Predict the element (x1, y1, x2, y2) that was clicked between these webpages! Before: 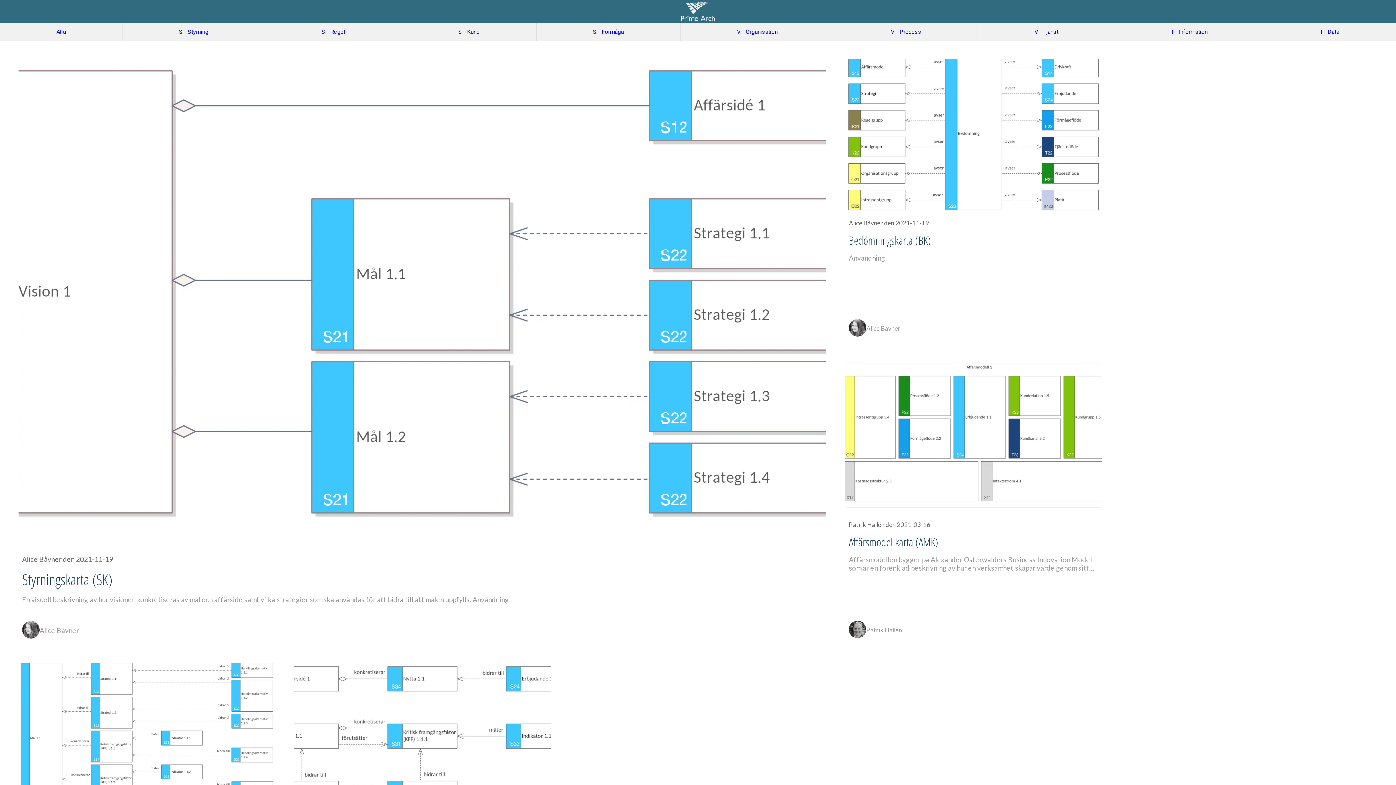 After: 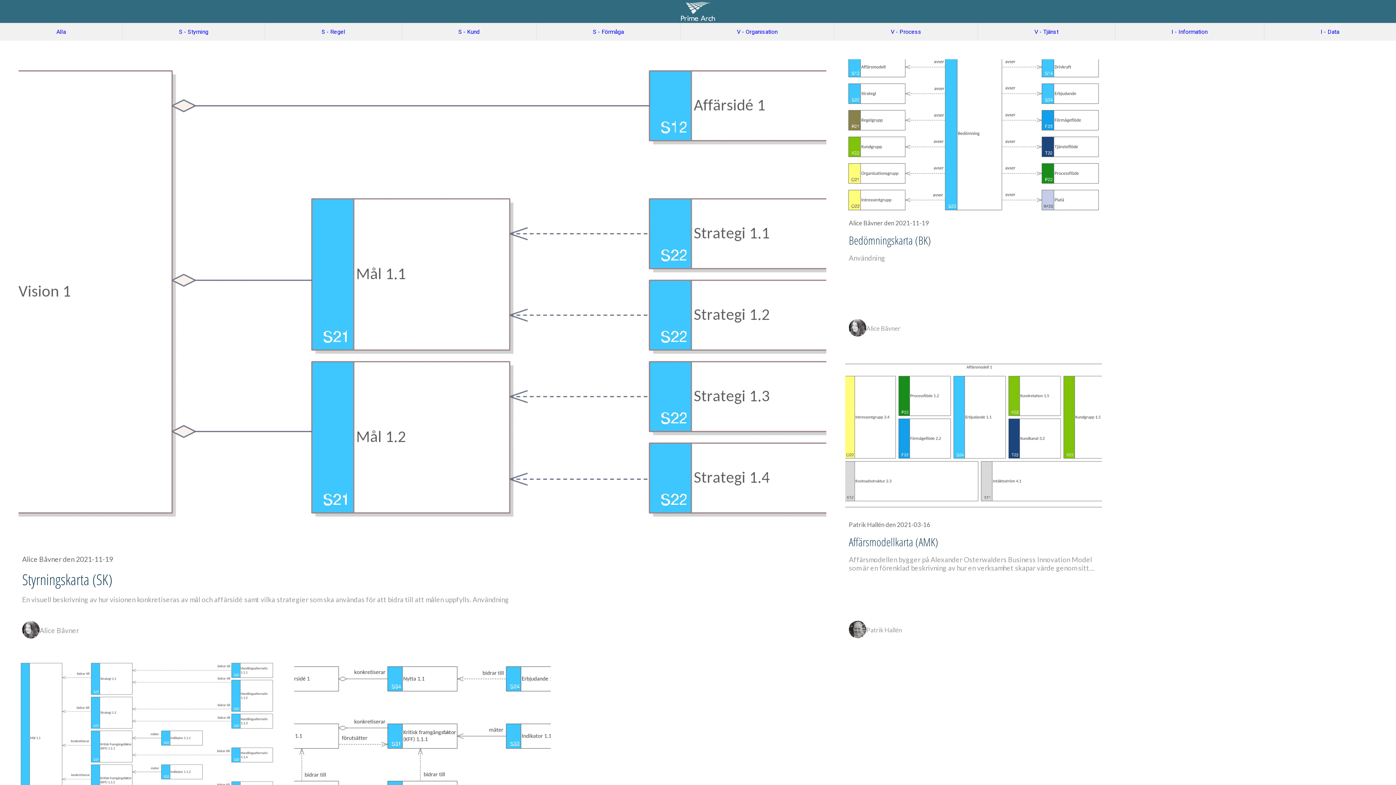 Action: label: Menu bbox: (5, 2, 23, 20)